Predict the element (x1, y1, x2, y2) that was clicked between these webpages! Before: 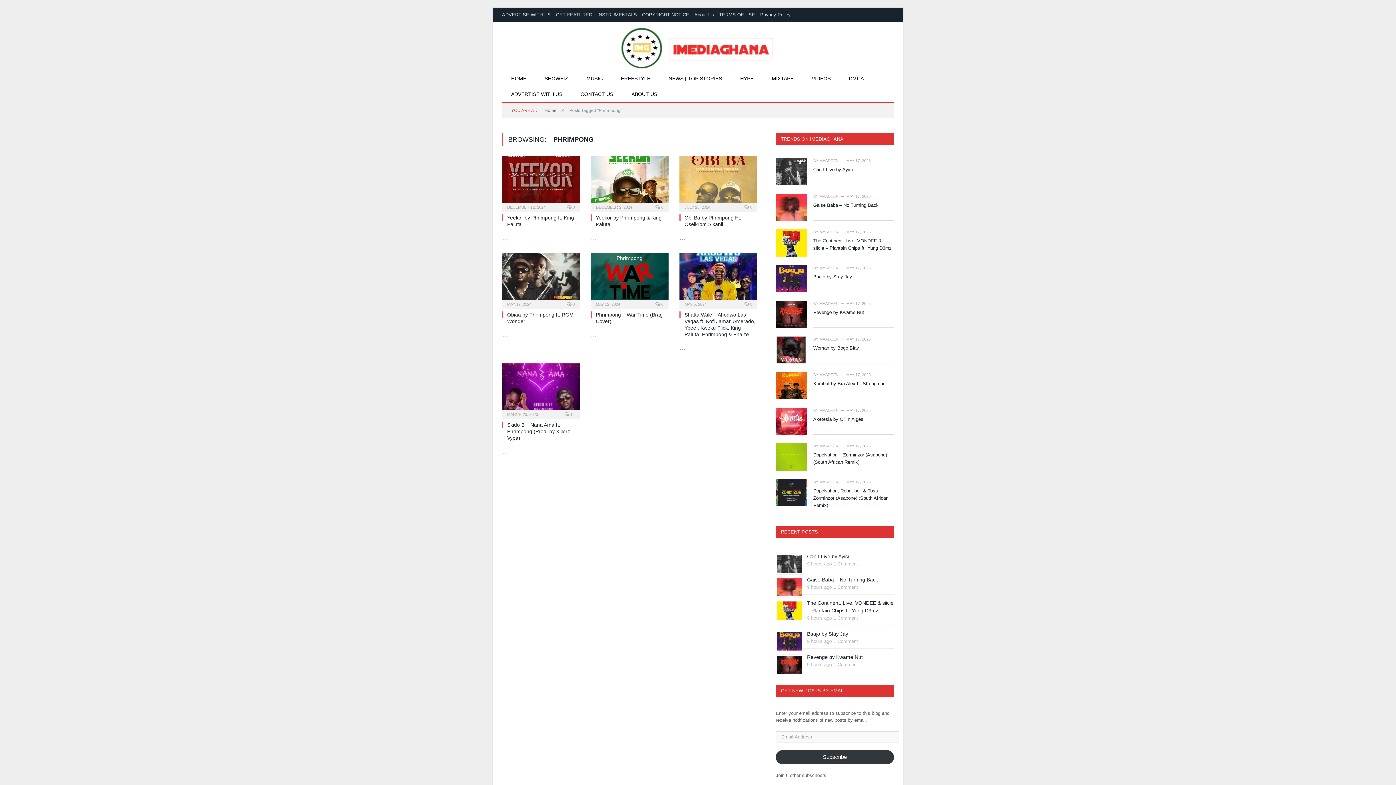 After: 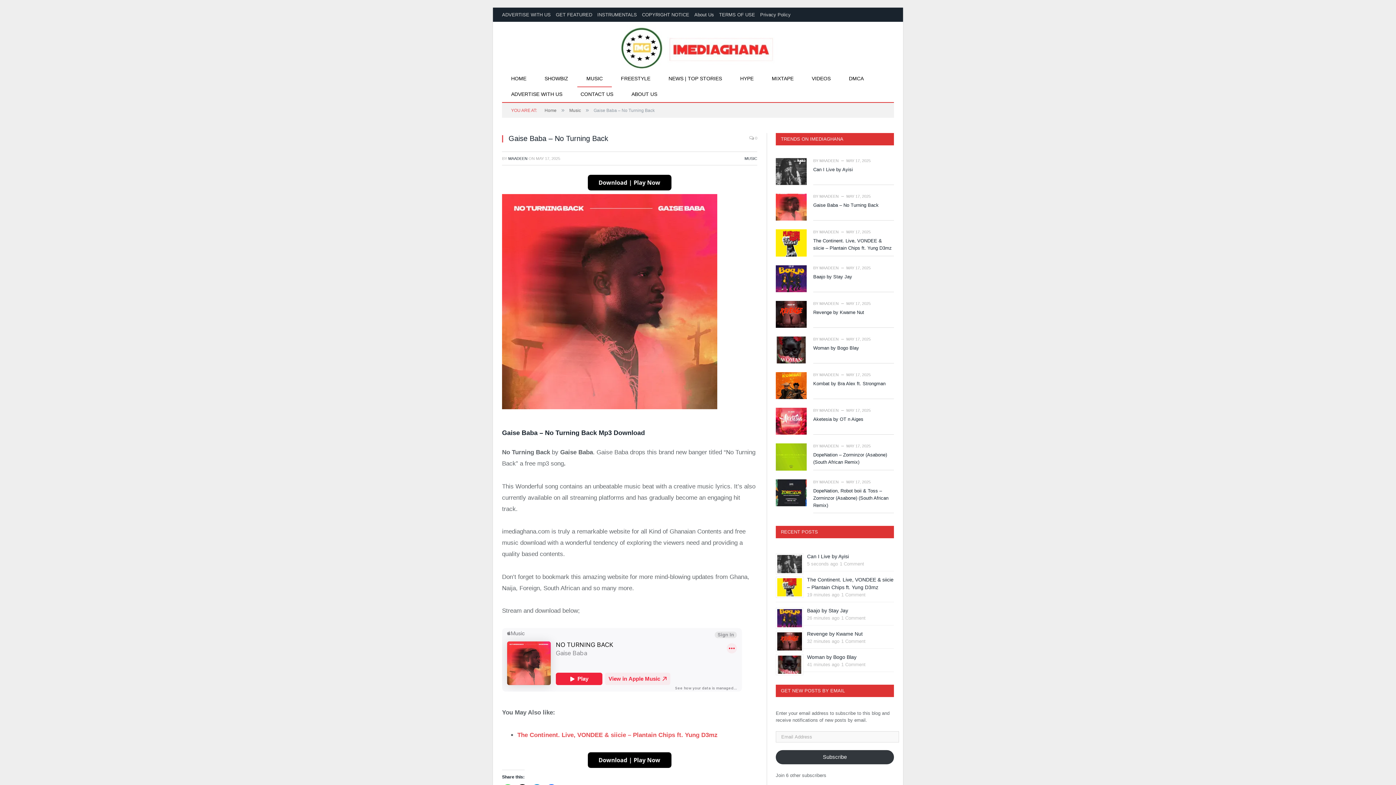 Action: bbox: (807, 576, 878, 582) label: Gaise Baba – No Turning Back